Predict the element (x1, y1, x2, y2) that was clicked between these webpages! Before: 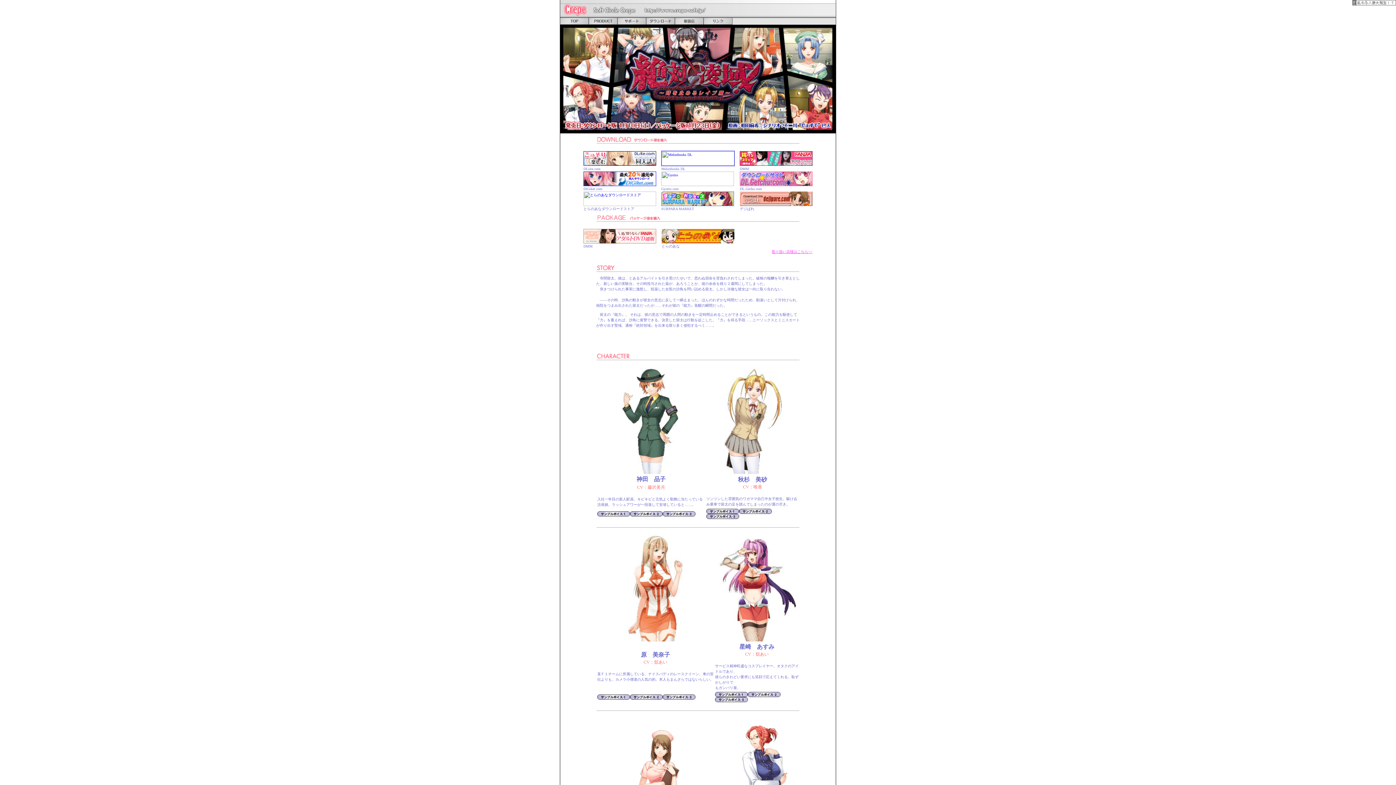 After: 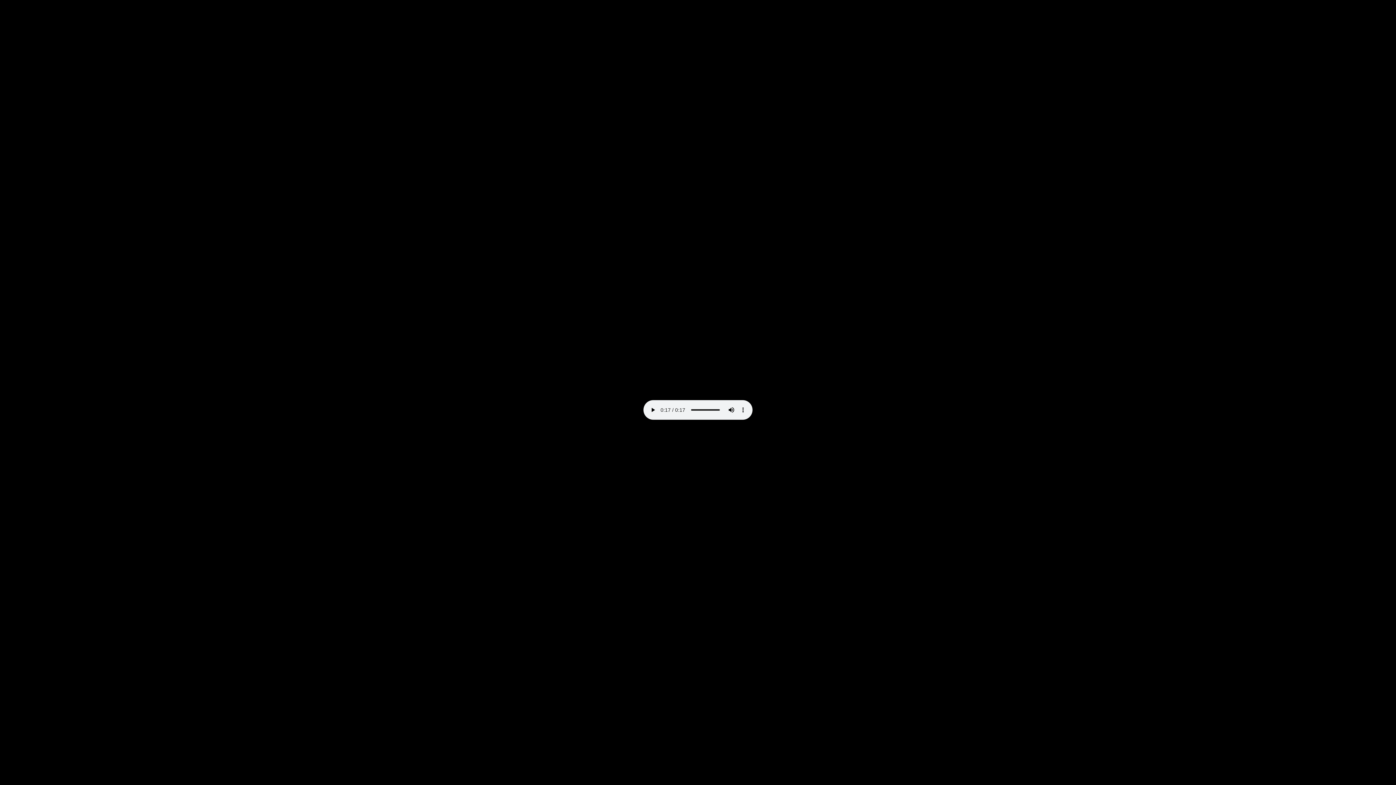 Action: bbox: (748, 694, 780, 698)